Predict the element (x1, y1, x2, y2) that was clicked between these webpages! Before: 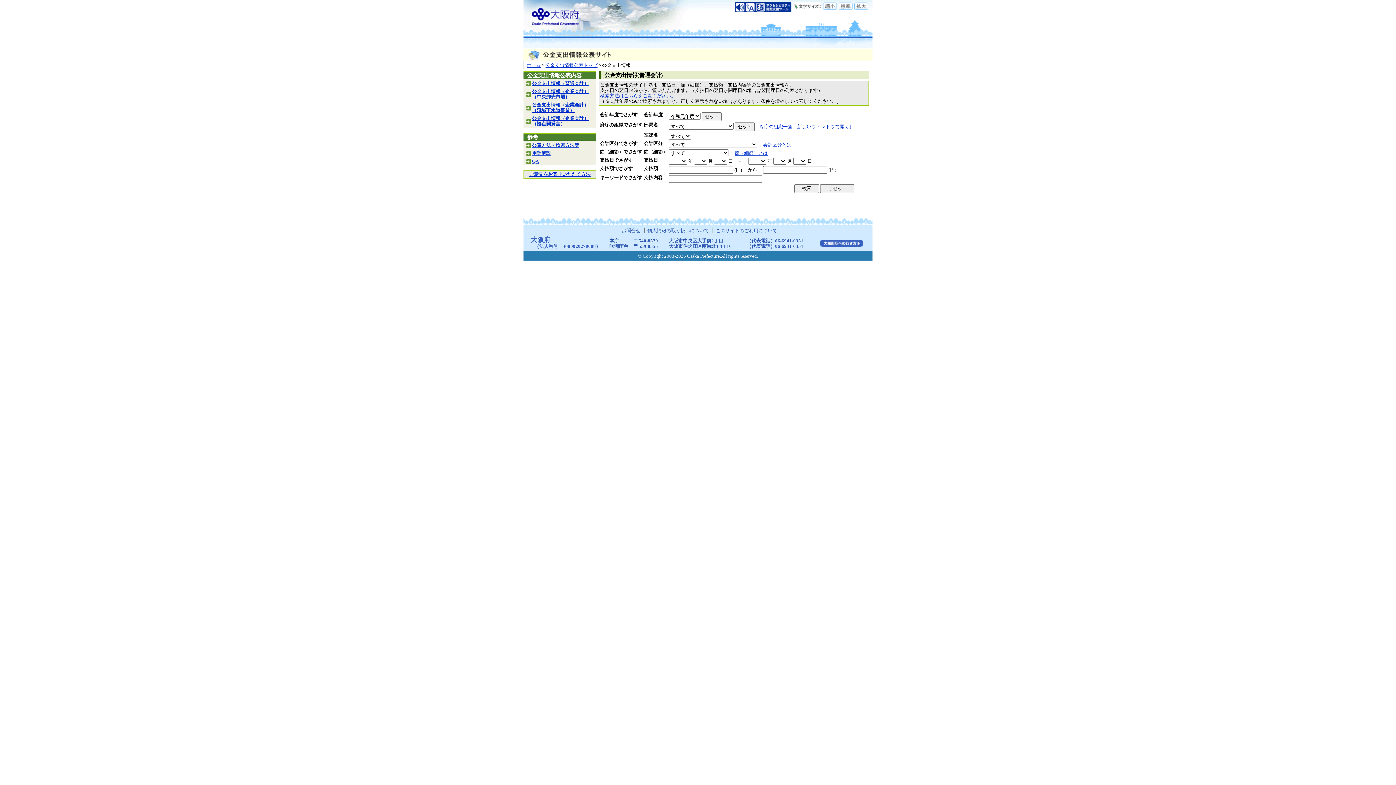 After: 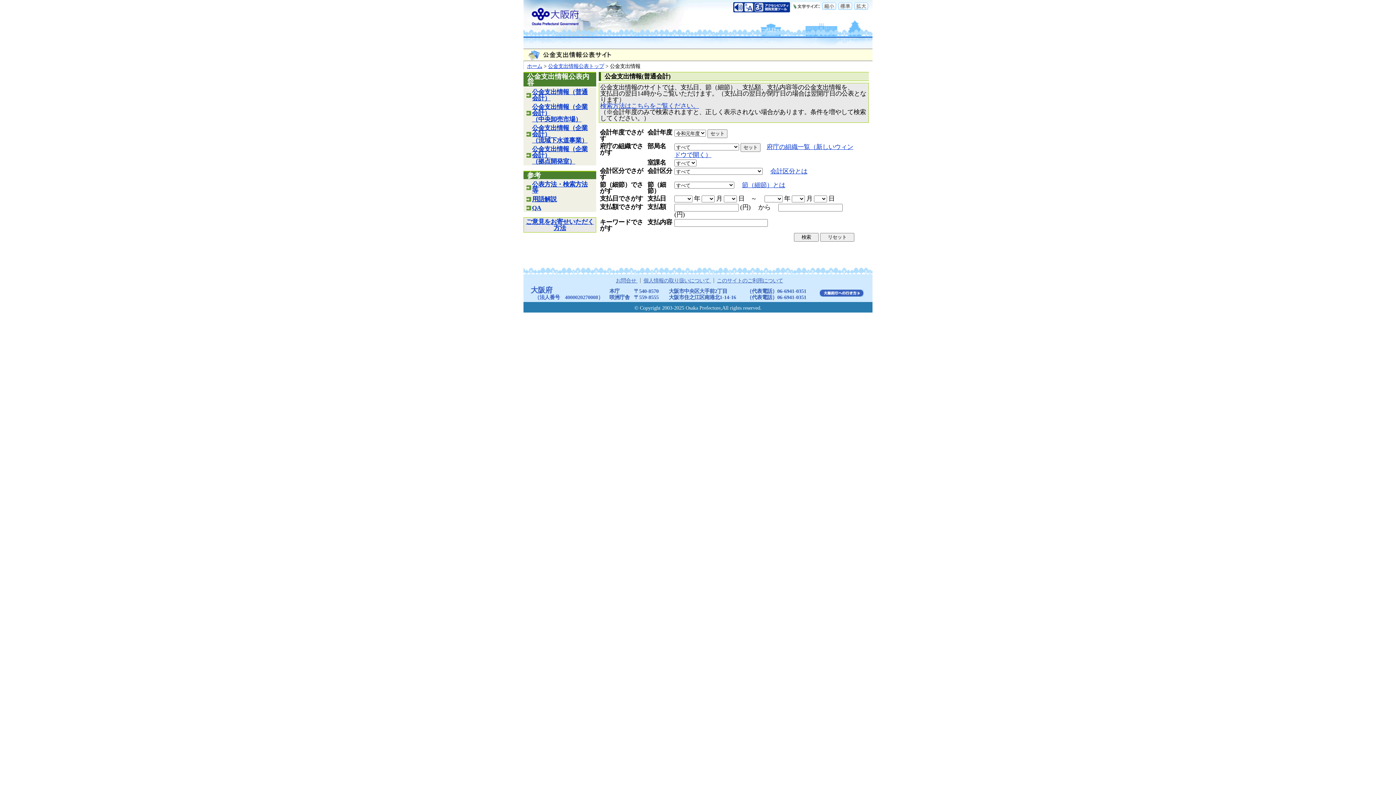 Action: bbox: (854, 8, 869, 13)